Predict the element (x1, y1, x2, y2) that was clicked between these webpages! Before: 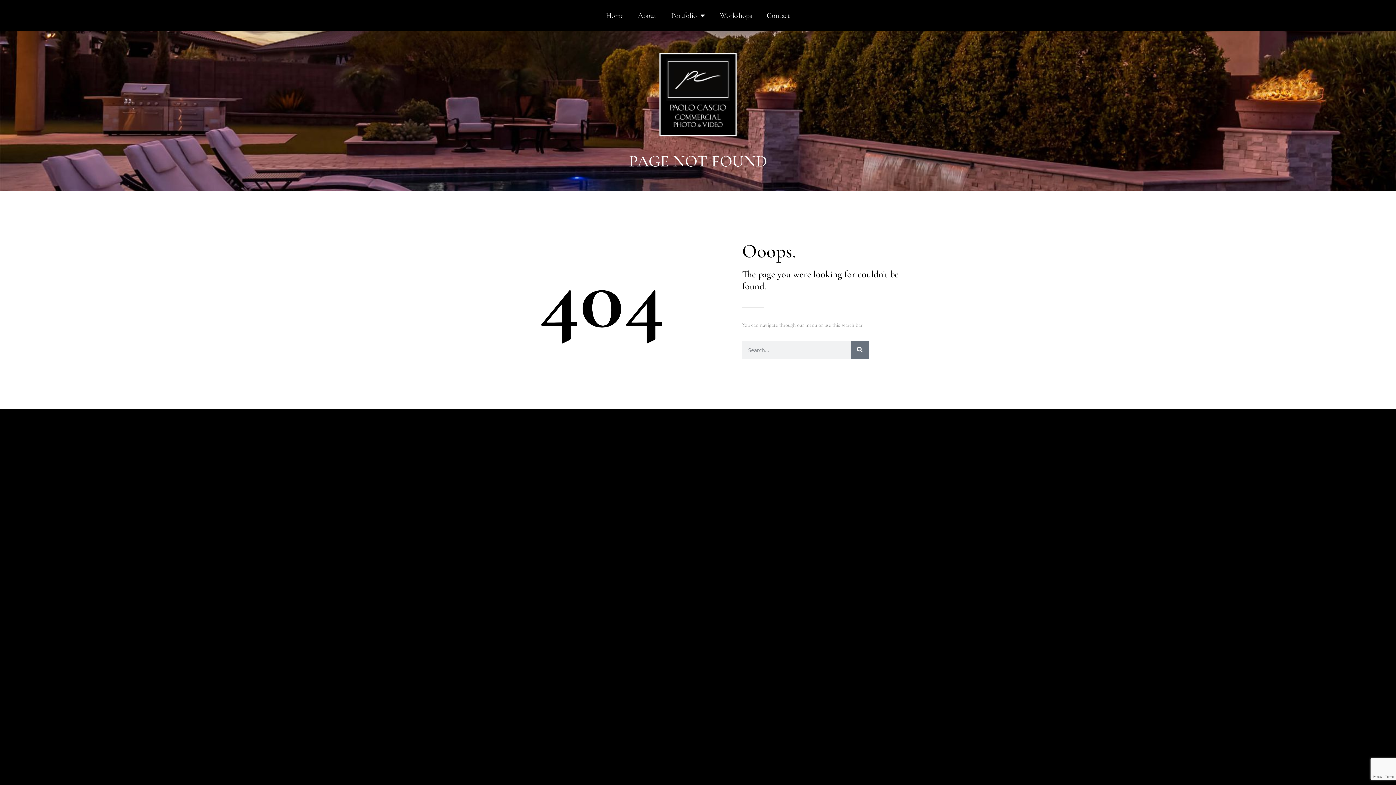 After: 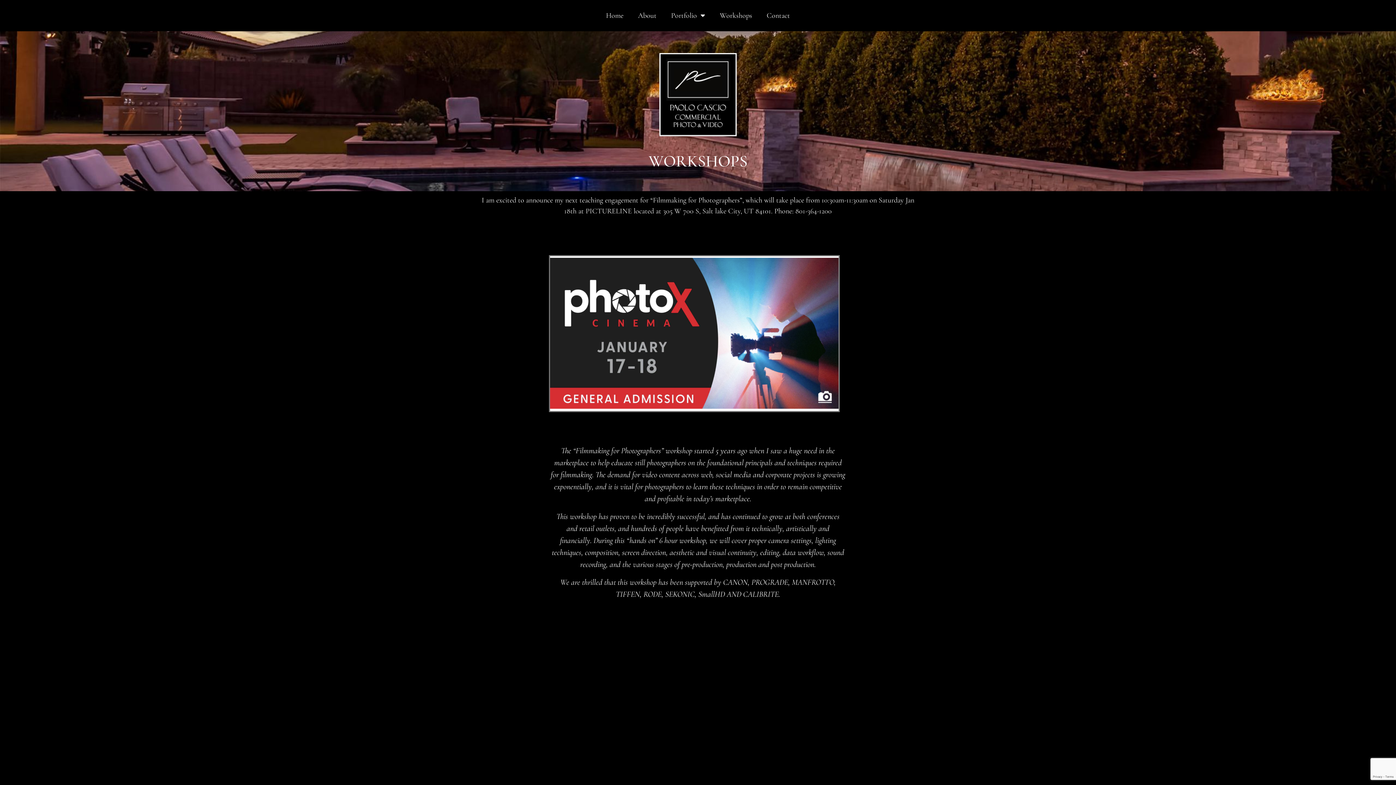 Action: bbox: (712, 7, 759, 24) label: Workshops